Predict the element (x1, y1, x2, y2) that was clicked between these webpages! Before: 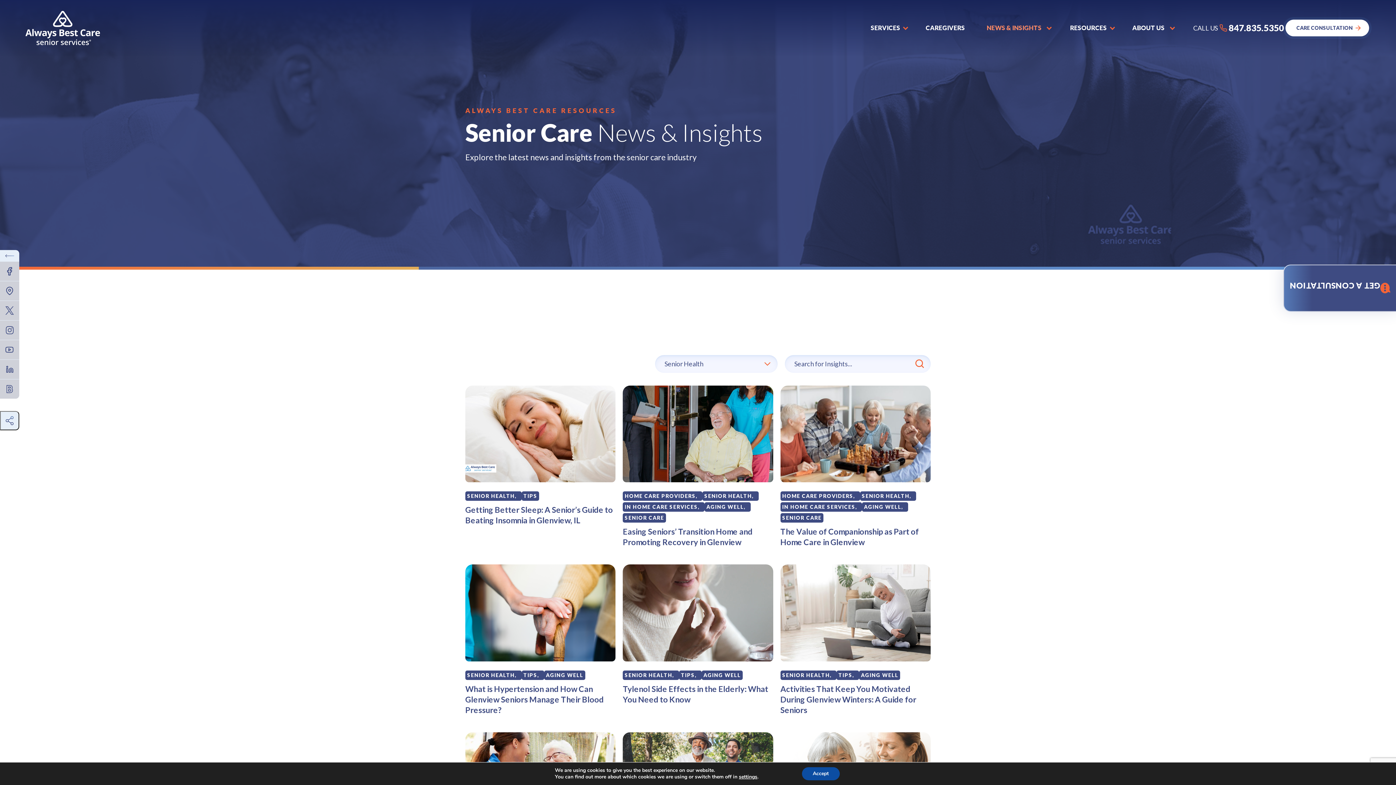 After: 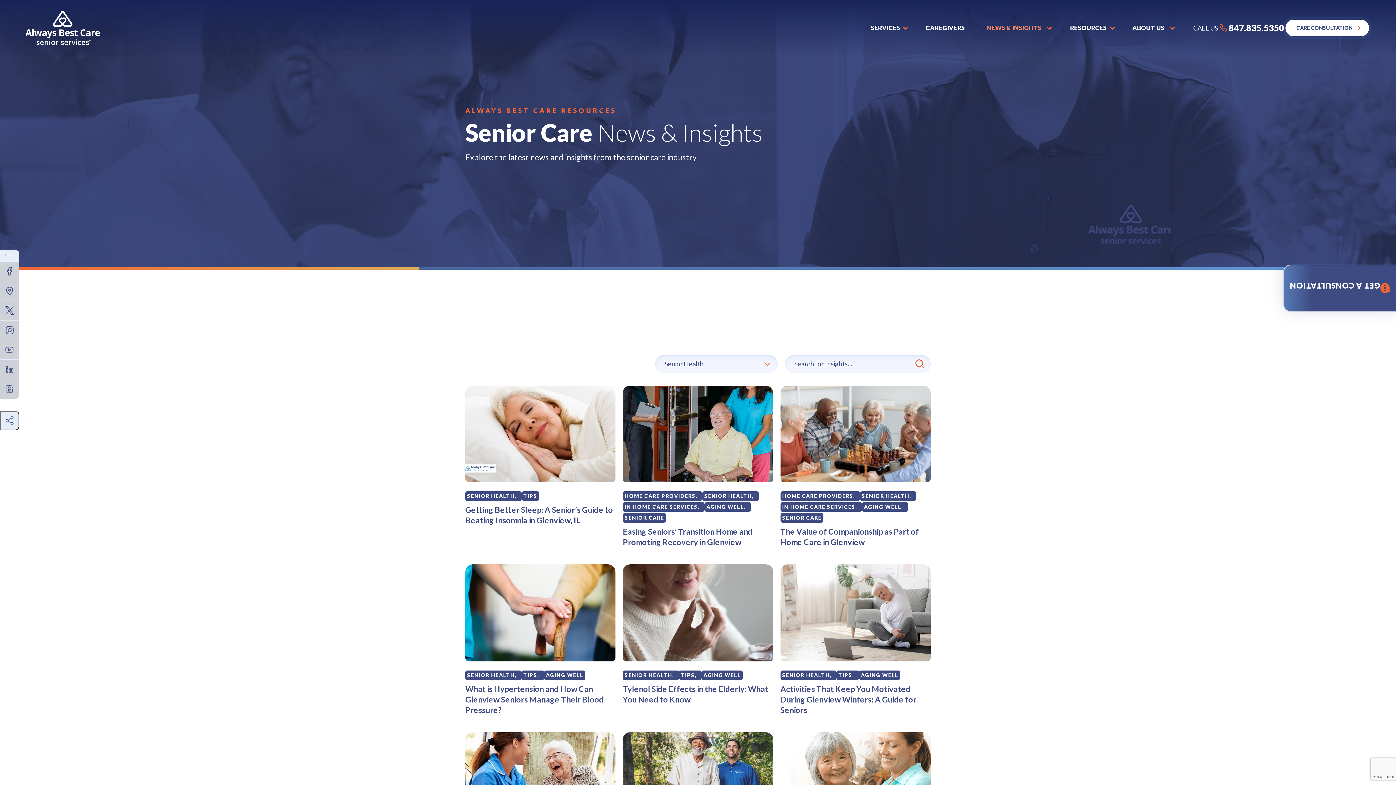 Action: label: Accept bbox: (802, 767, 839, 780)